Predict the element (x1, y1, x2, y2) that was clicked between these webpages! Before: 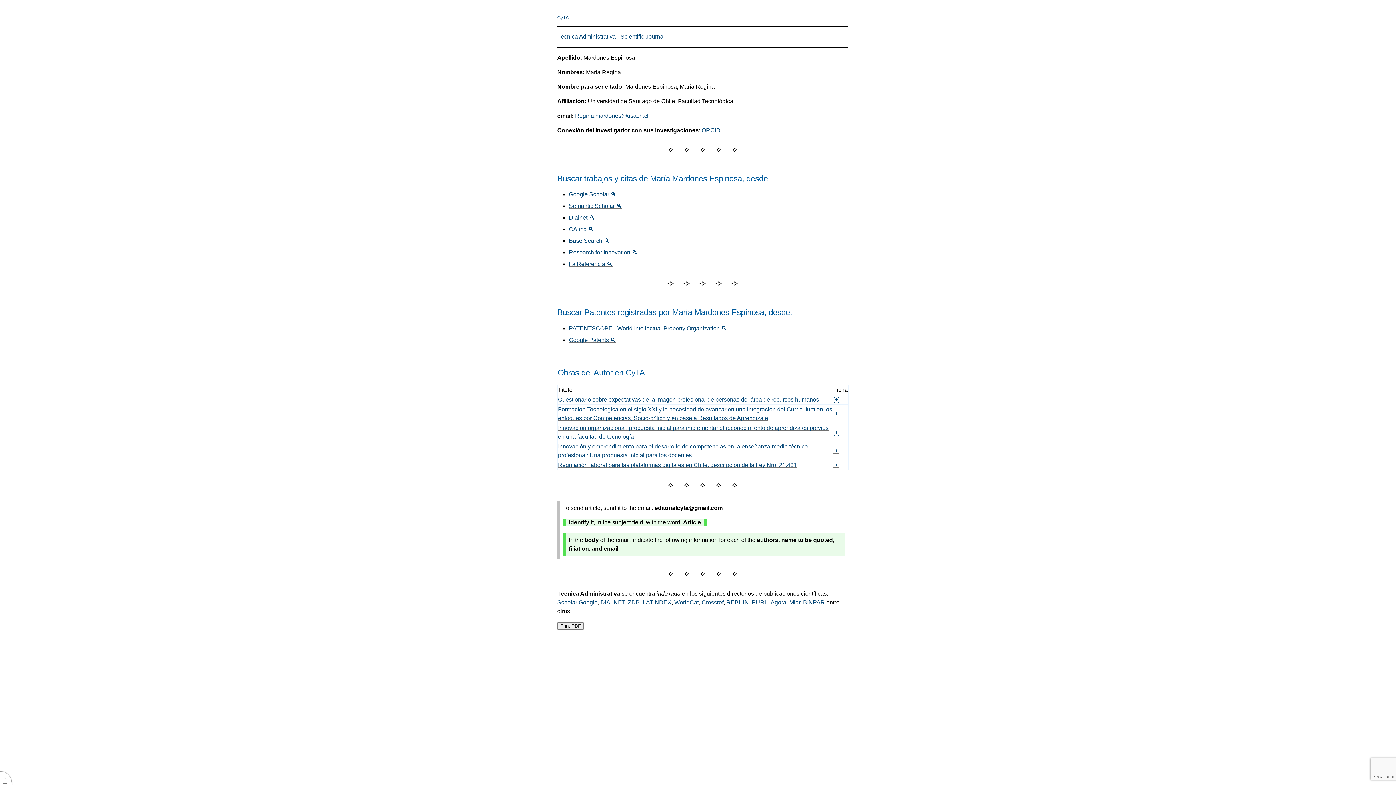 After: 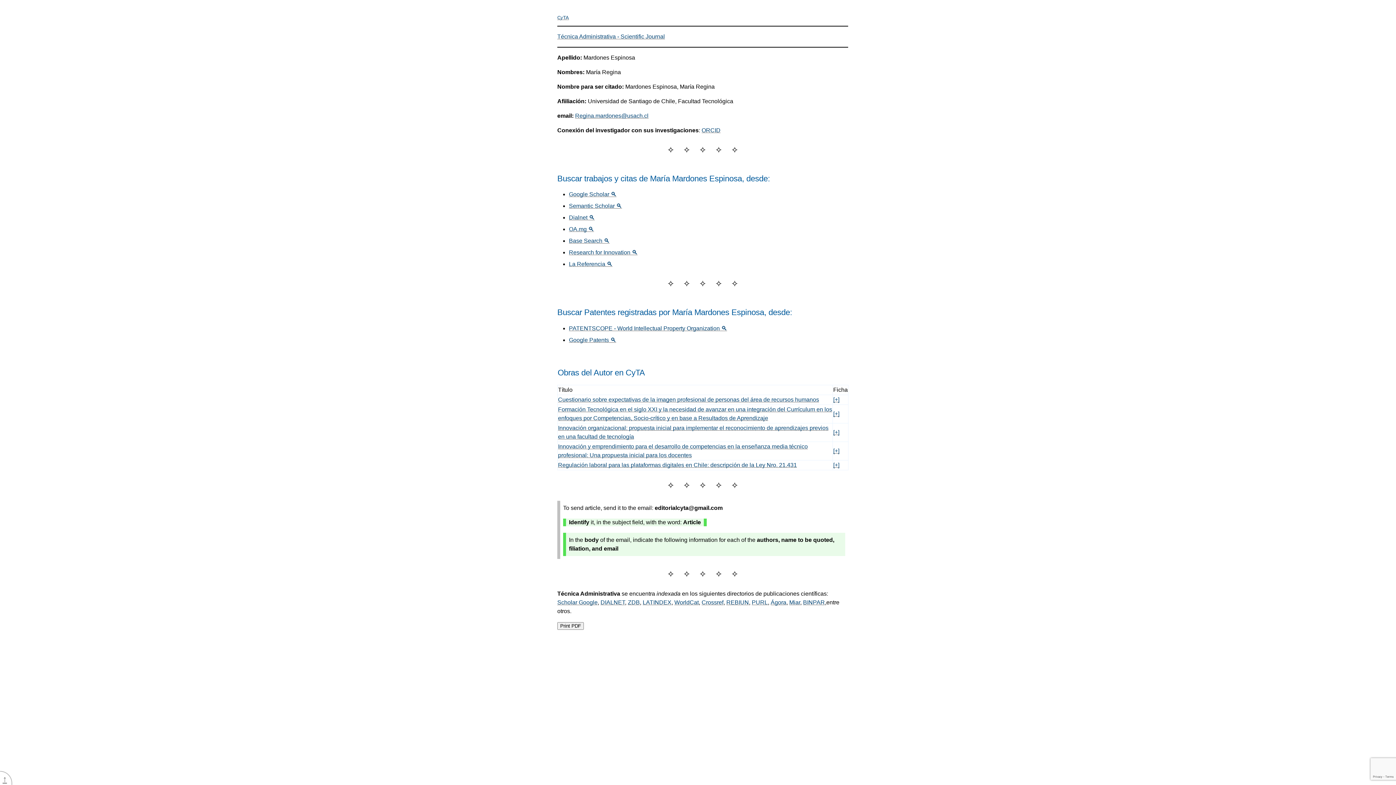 Action: bbox: (628, 599, 640, 605) label: ZDB